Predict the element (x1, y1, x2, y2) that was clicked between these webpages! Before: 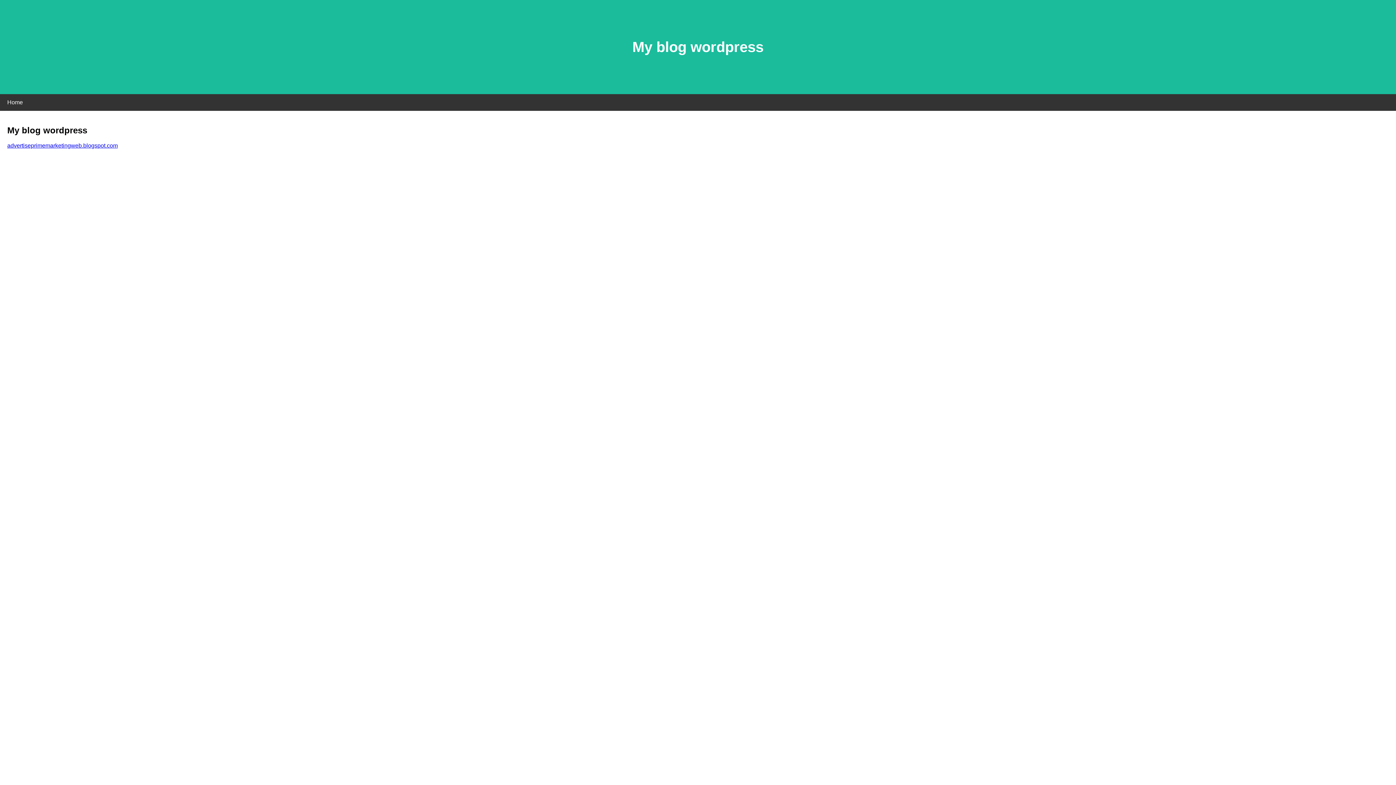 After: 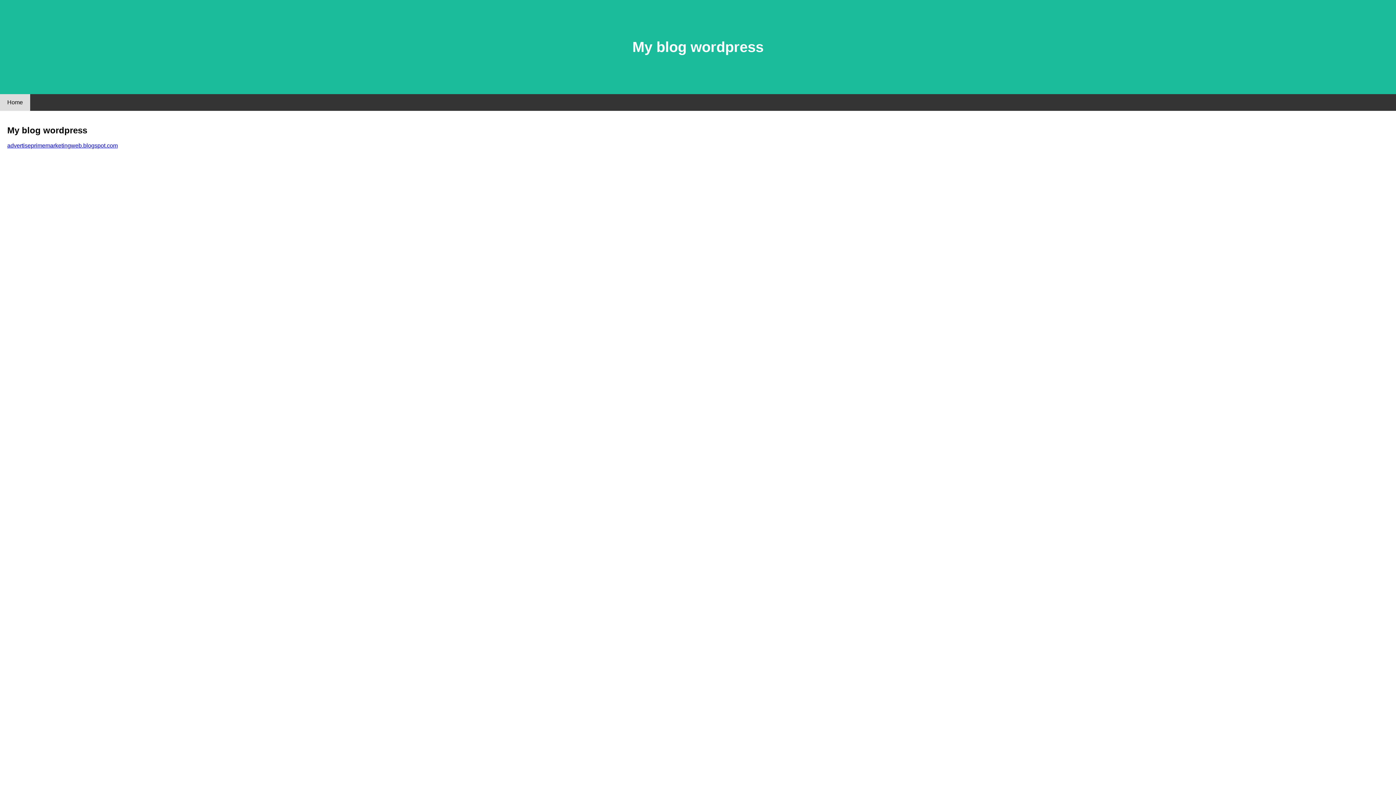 Action: label: Home bbox: (0, 94, 30, 110)